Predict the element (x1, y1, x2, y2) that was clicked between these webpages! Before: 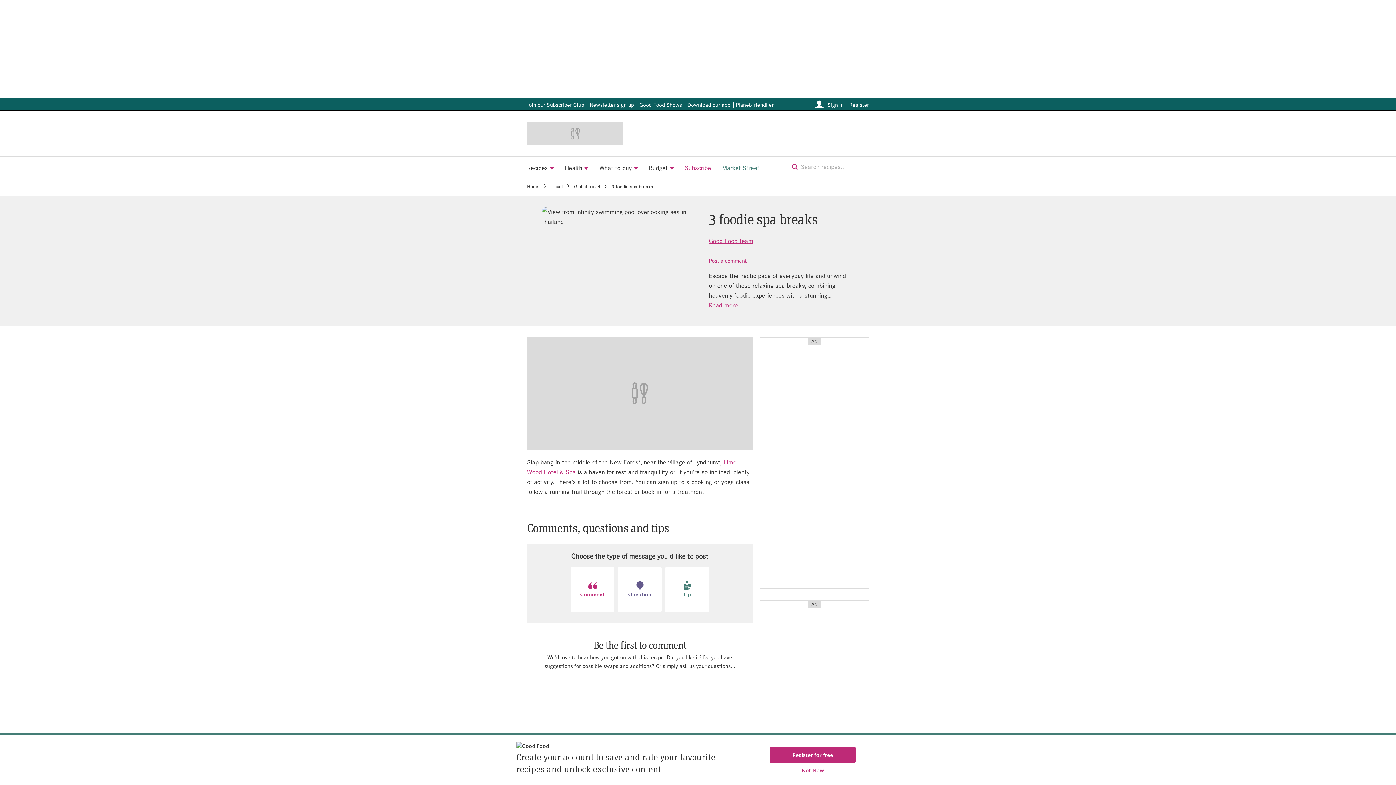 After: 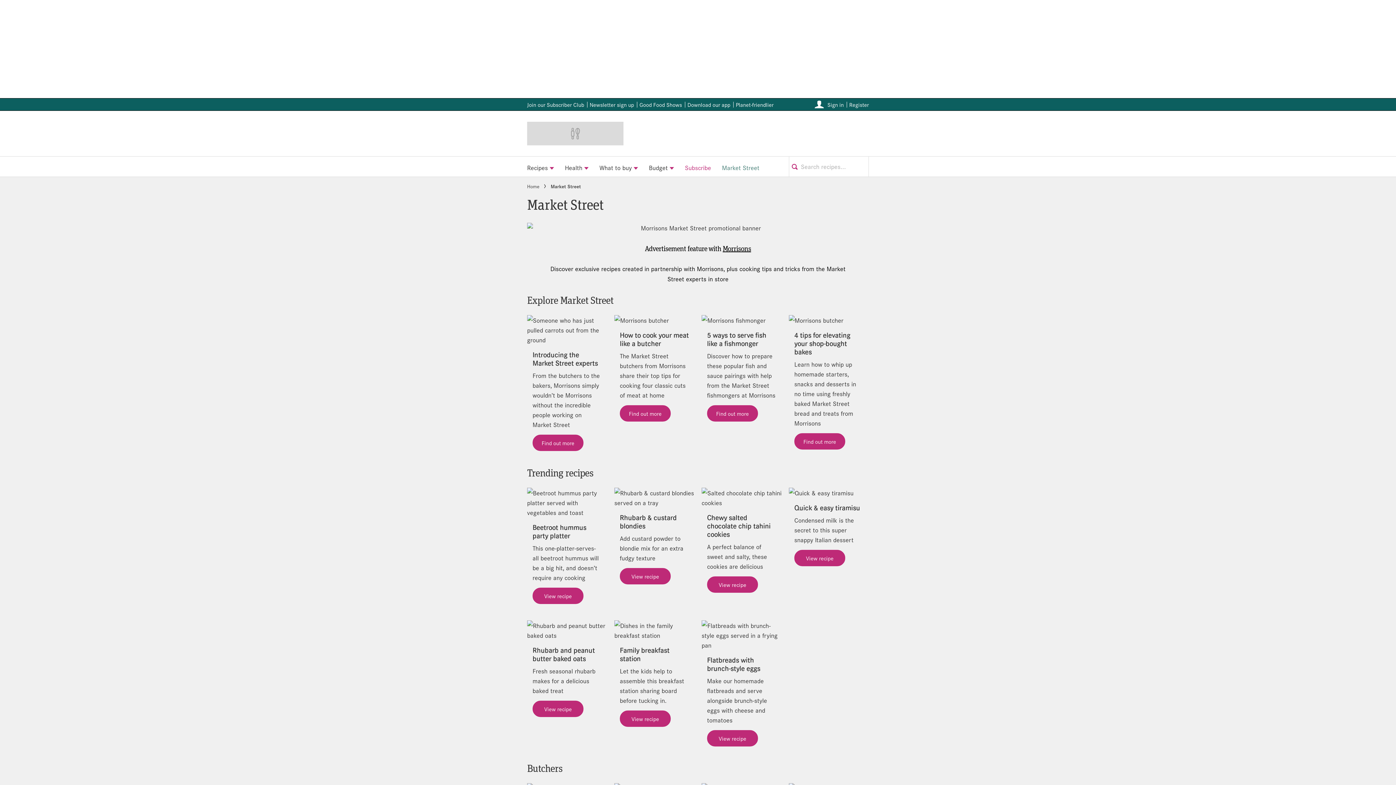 Action: label: Market Street bbox: (716, 156, 765, 176)